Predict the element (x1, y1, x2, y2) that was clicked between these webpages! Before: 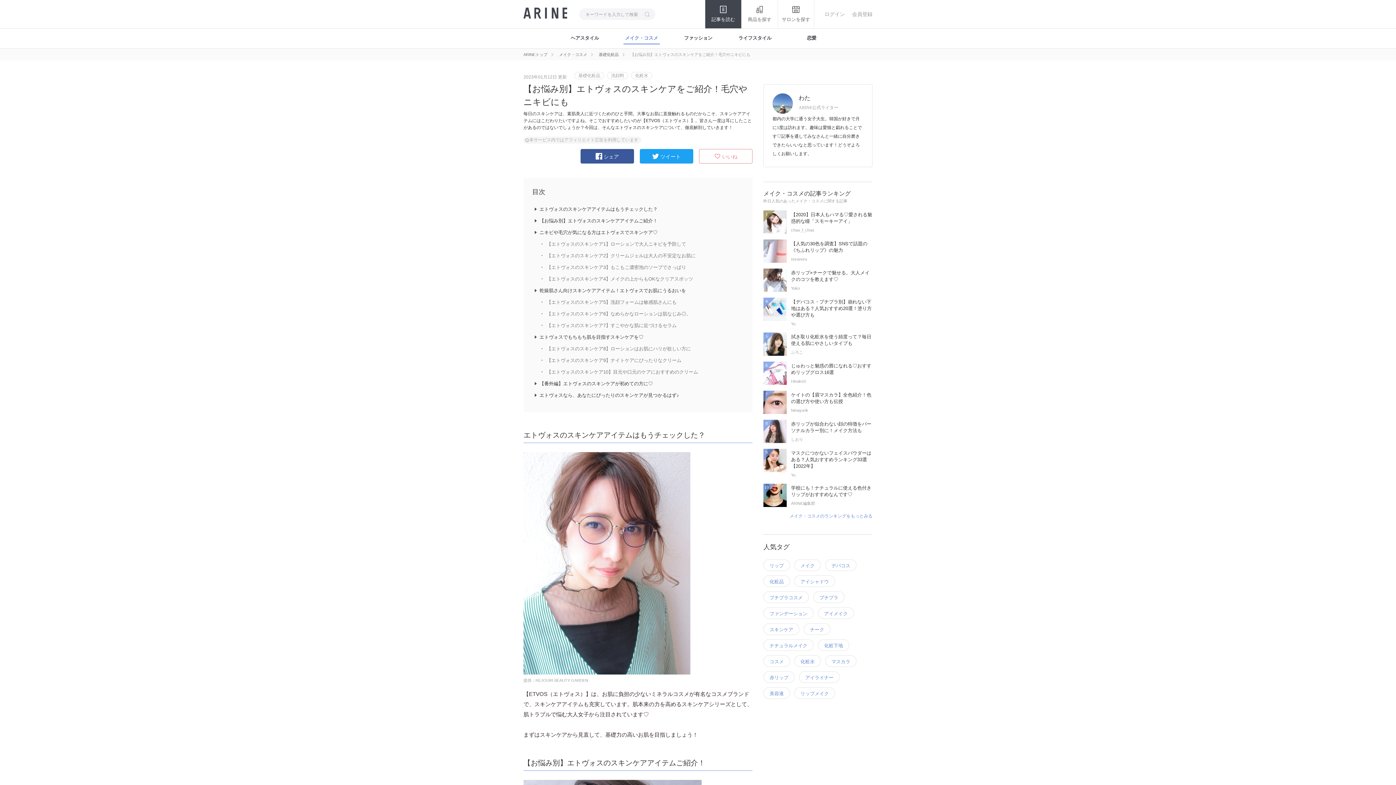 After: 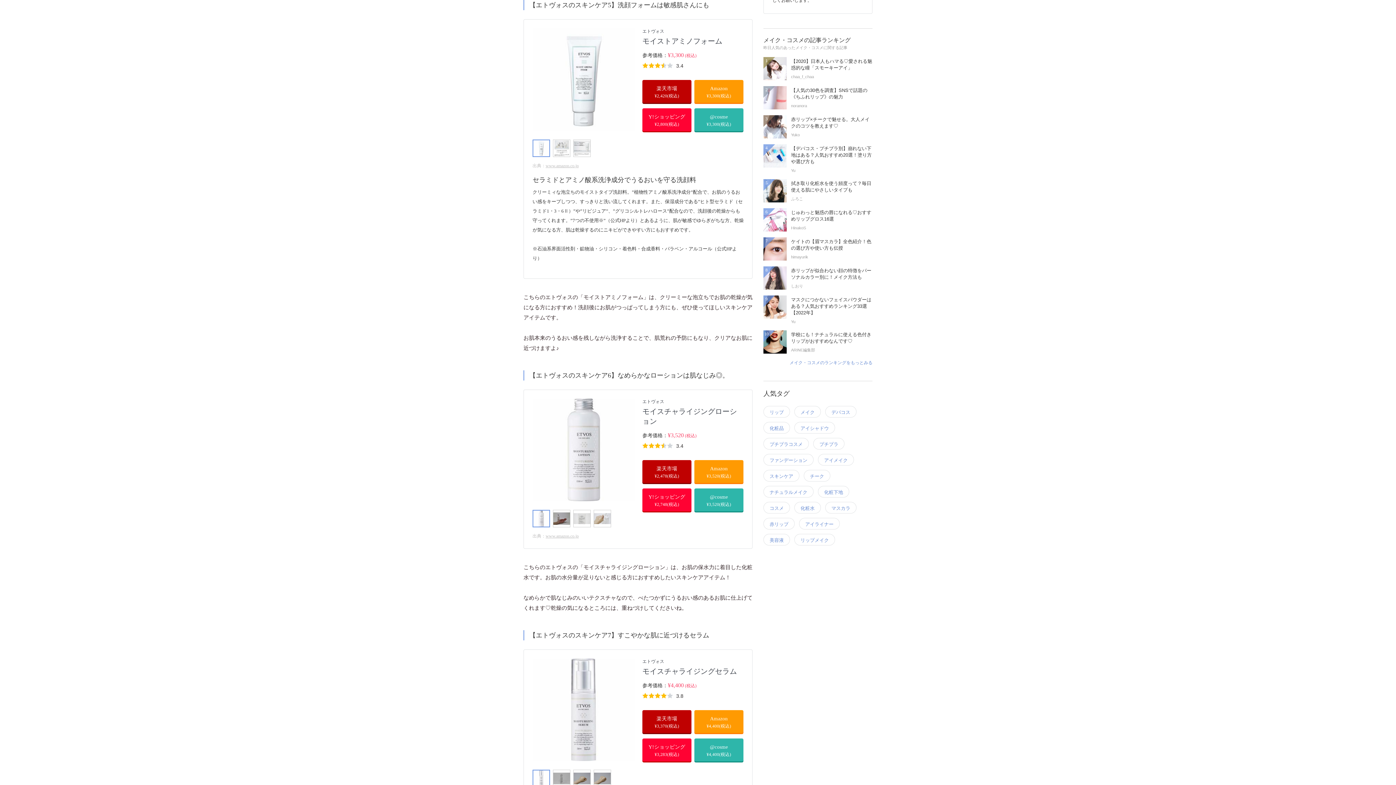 Action: label: 【エトヴォスのスキンケア5】洗顔フォームは敏感肌さんにも bbox: (546, 299, 676, 305)